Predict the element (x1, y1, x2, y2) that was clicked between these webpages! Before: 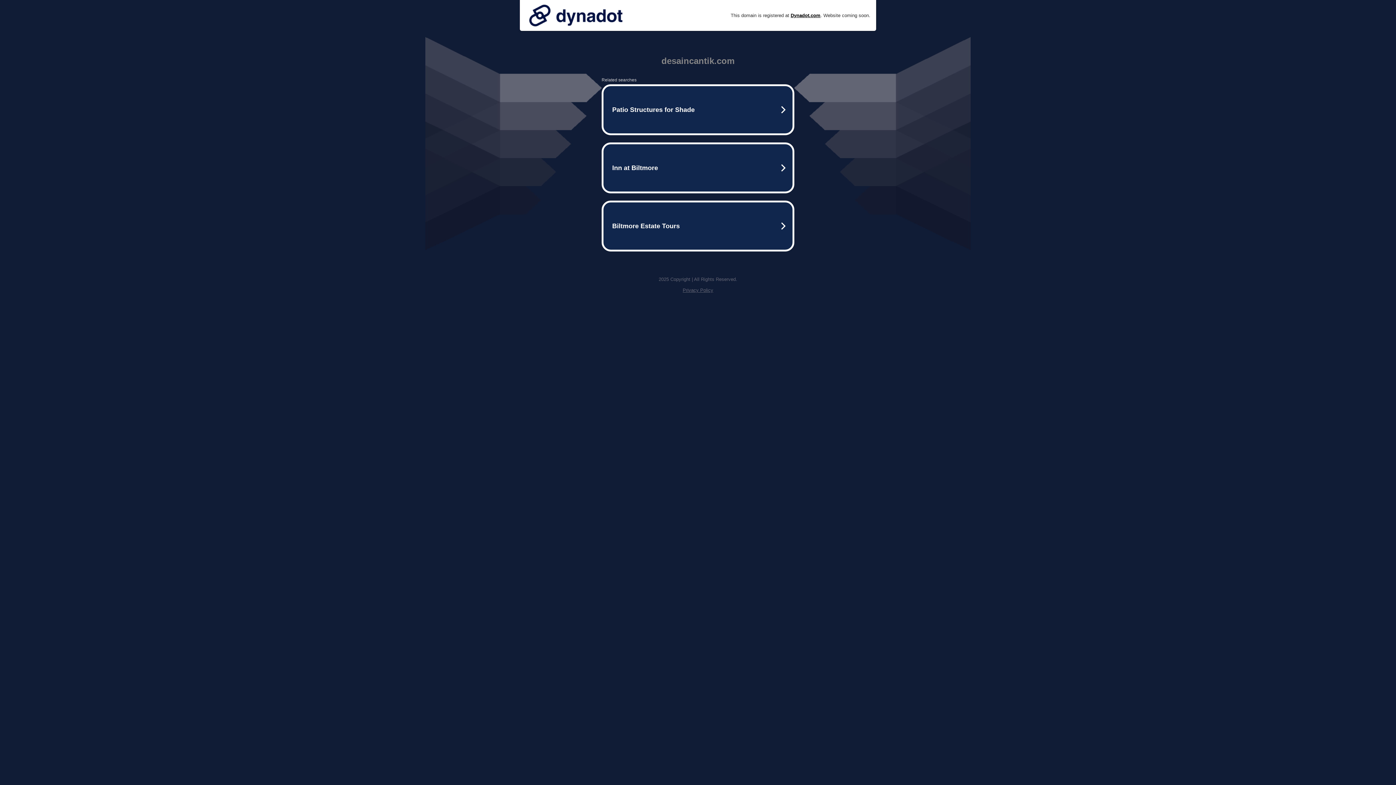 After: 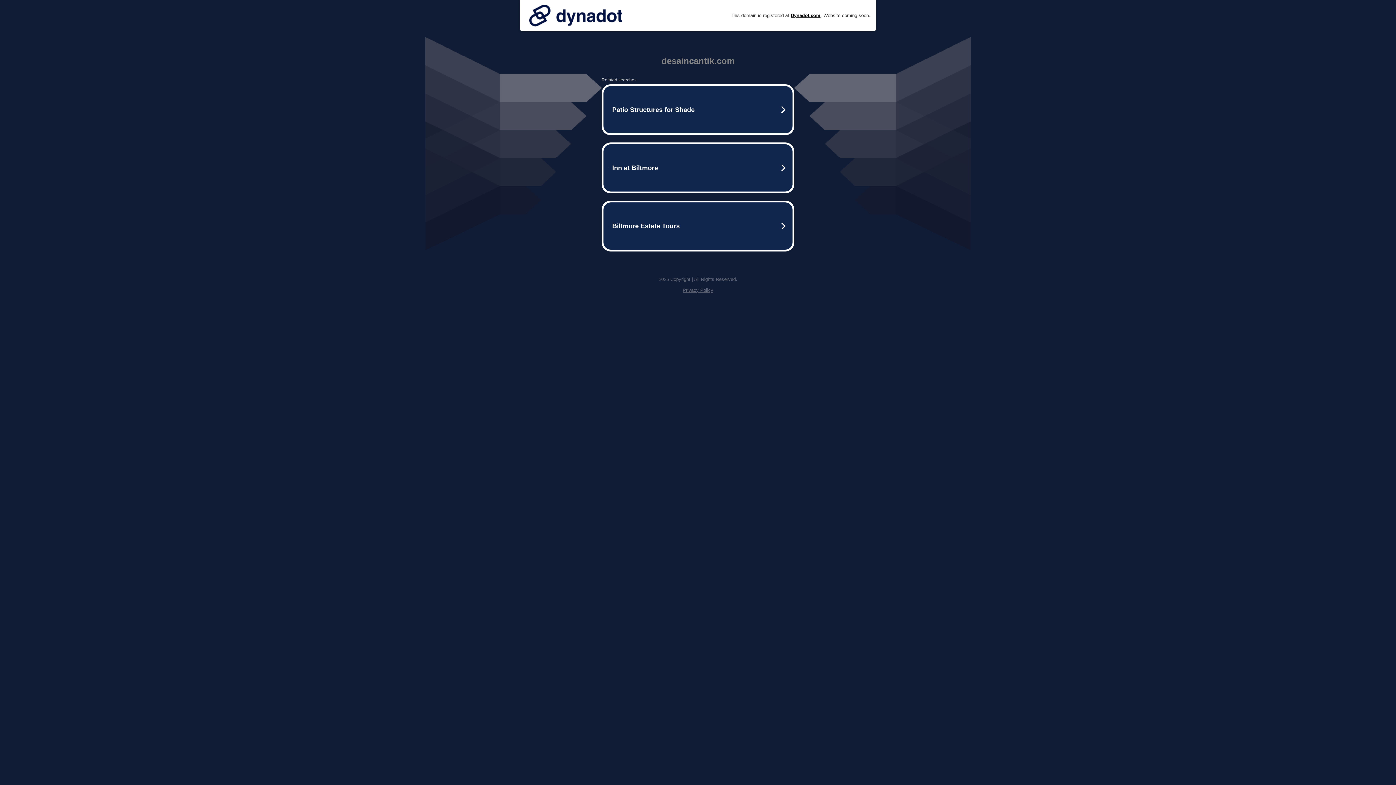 Action: label: Privacy Policy bbox: (682, 287, 713, 293)